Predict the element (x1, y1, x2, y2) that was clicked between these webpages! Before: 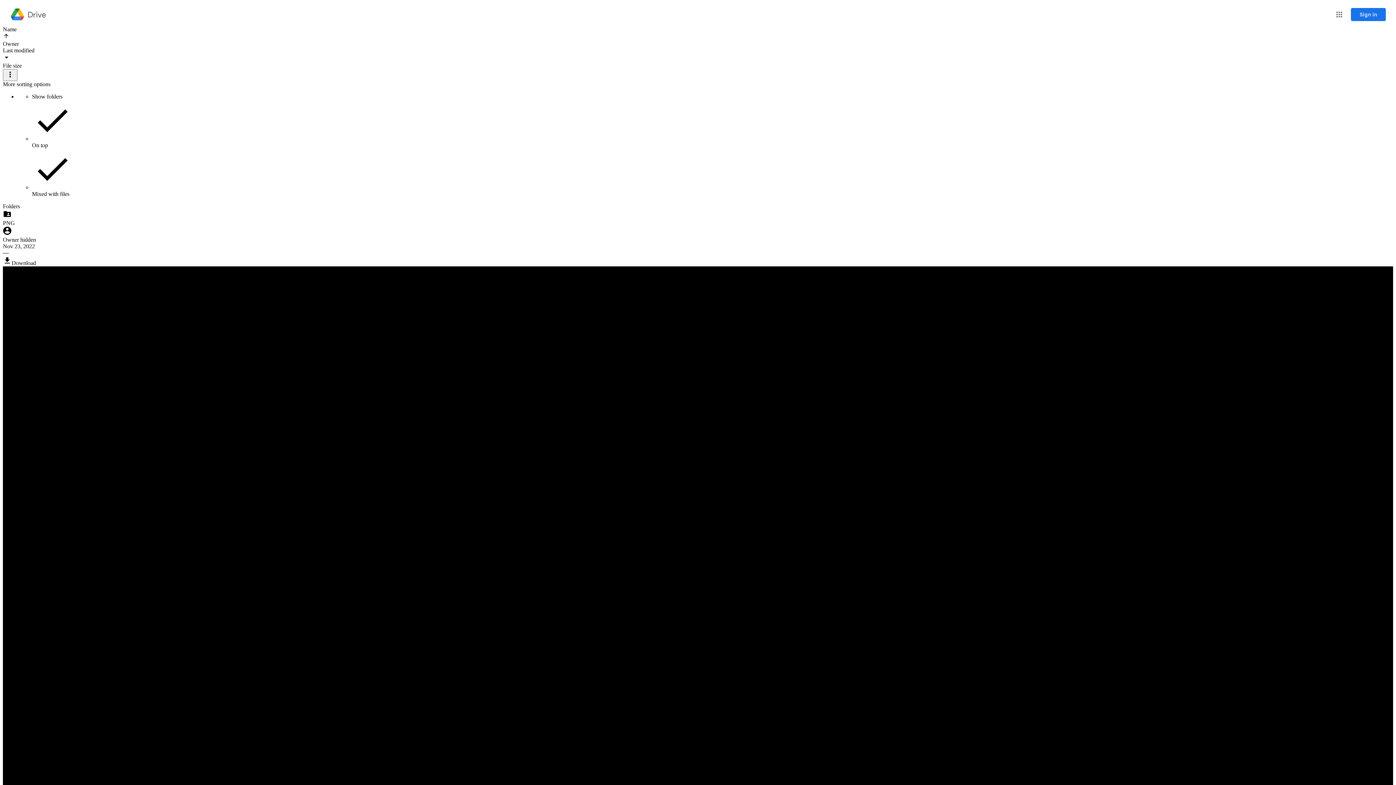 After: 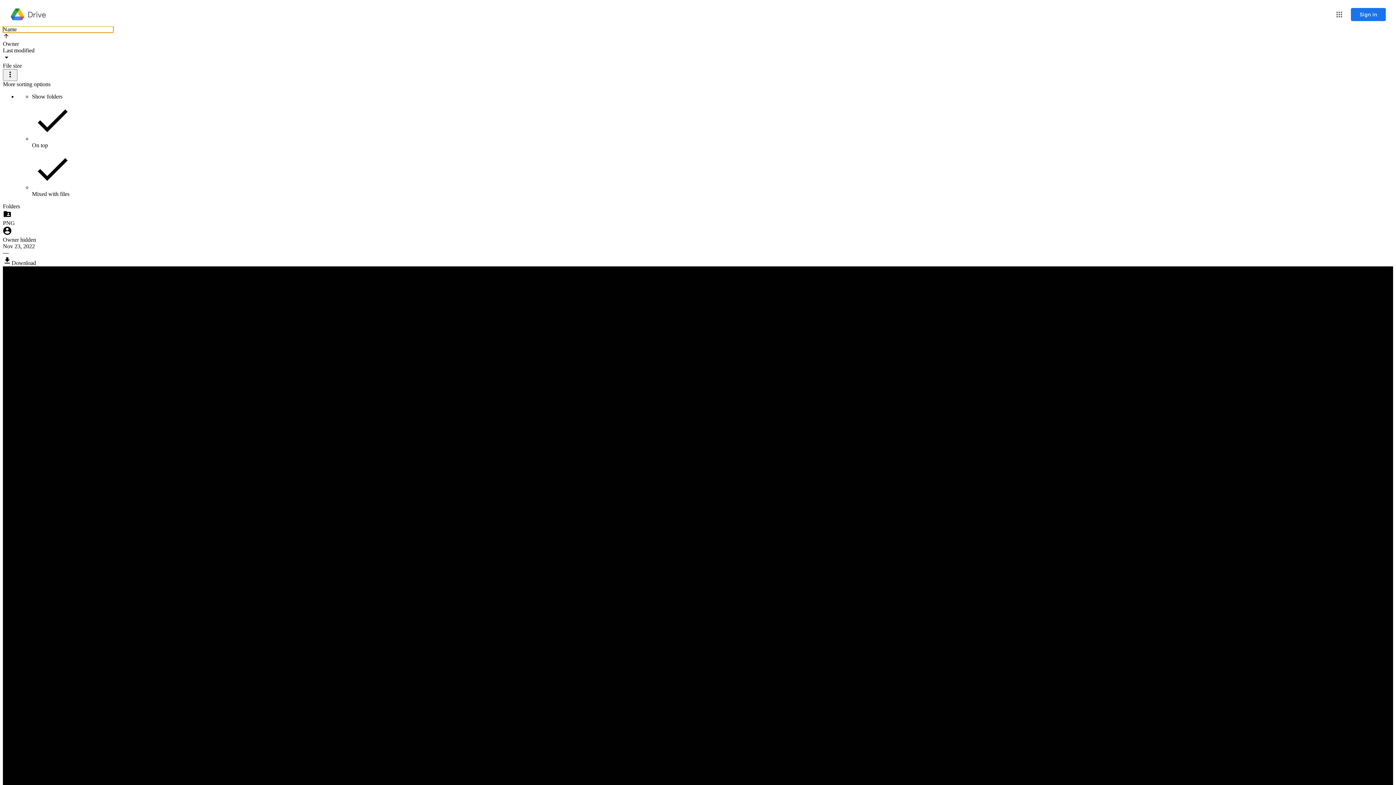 Action: bbox: (2, 26, 113, 32) label: Name